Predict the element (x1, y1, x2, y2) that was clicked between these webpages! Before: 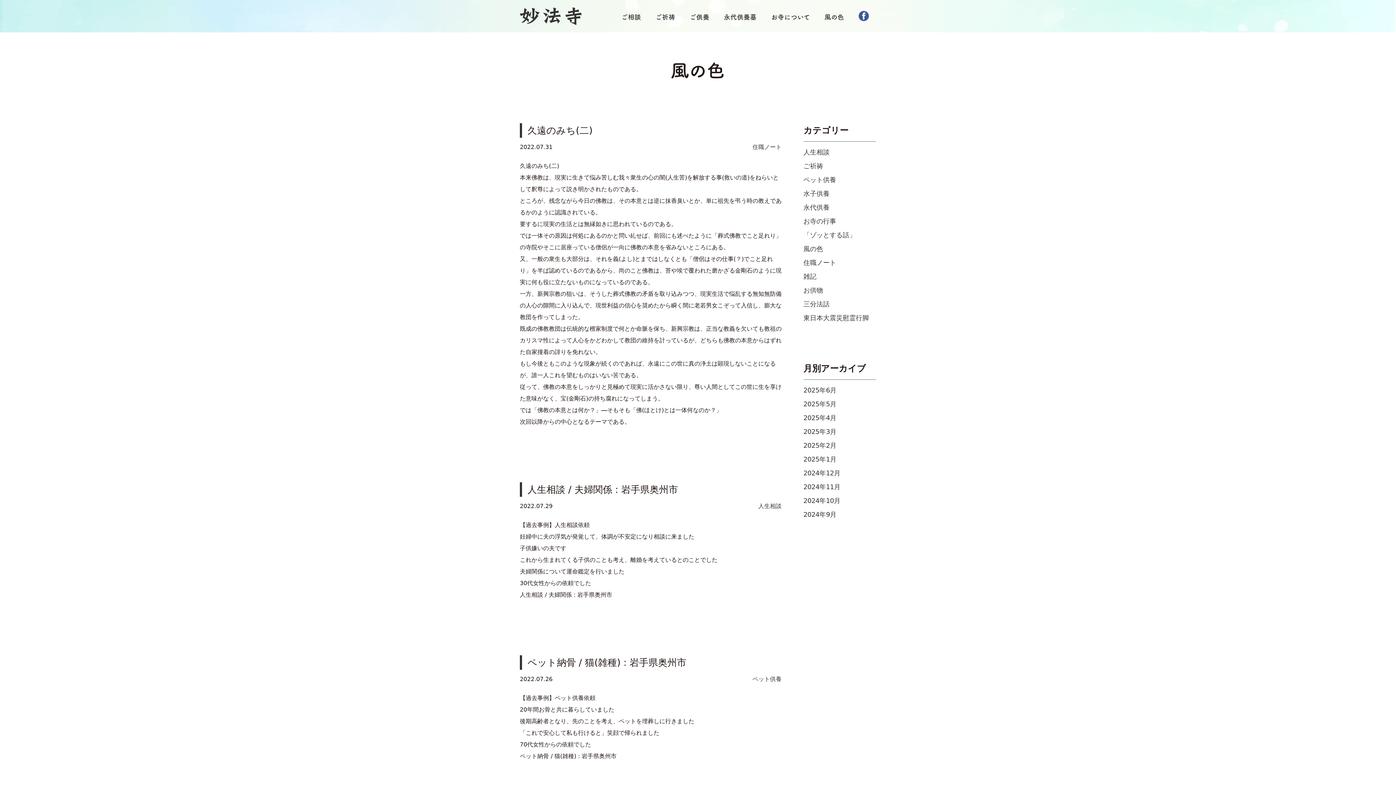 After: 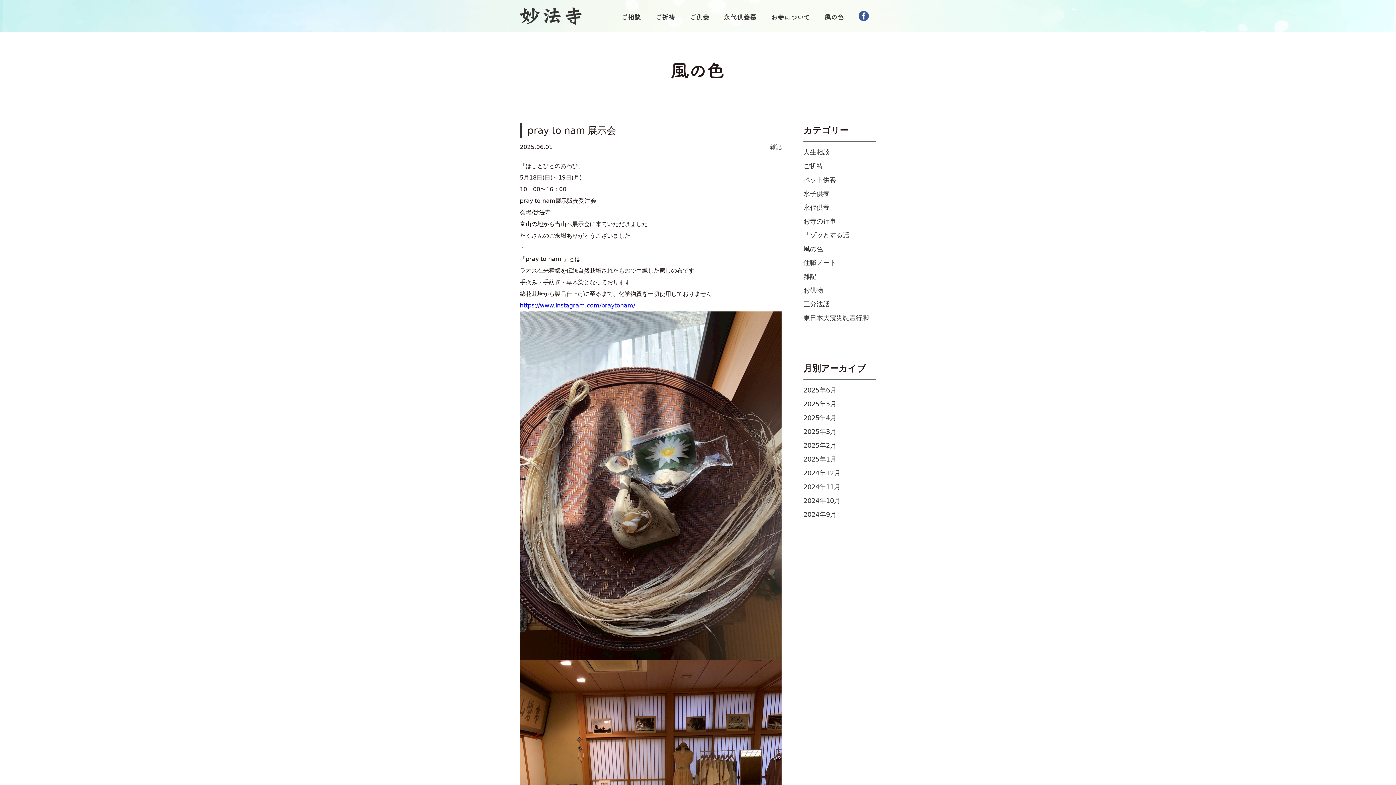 Action: bbox: (803, 272, 816, 280) label: 雑記